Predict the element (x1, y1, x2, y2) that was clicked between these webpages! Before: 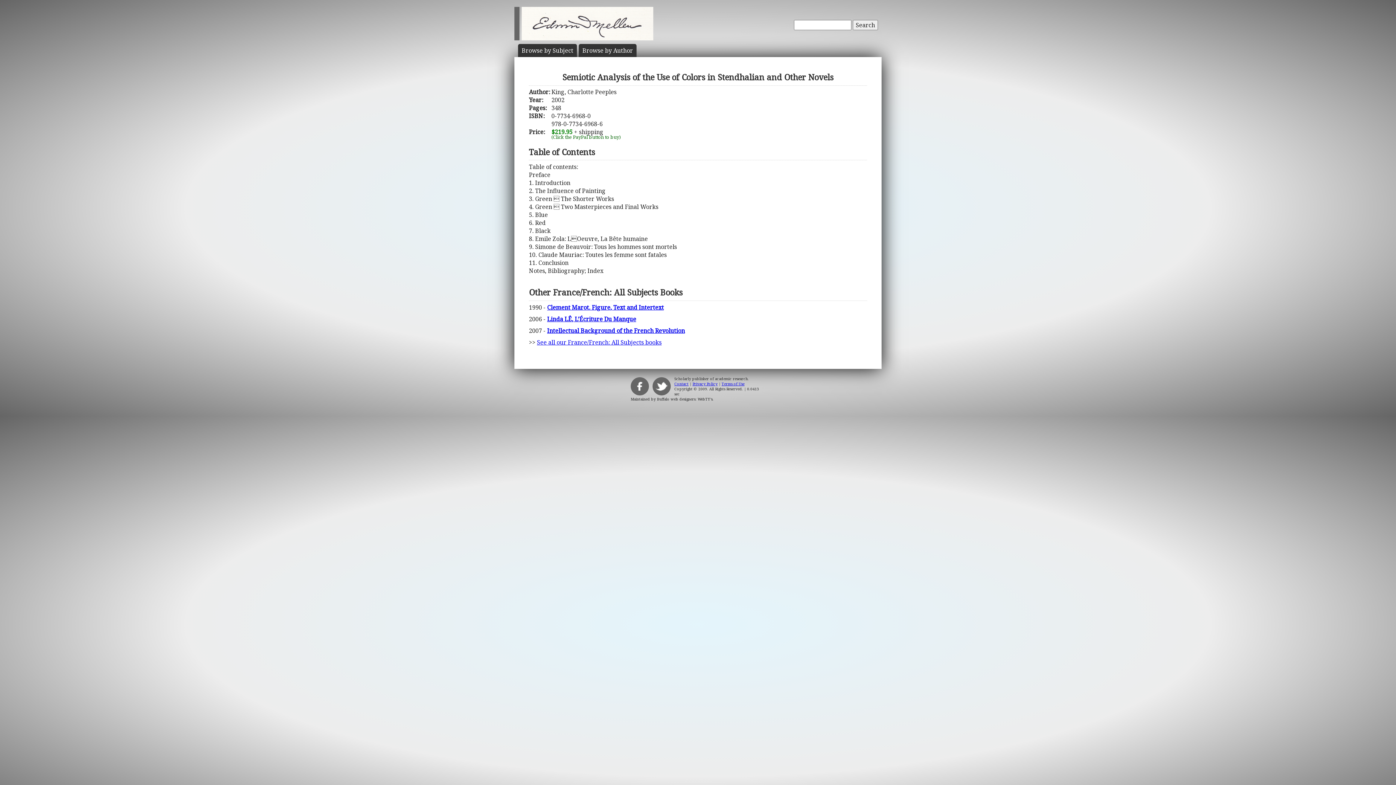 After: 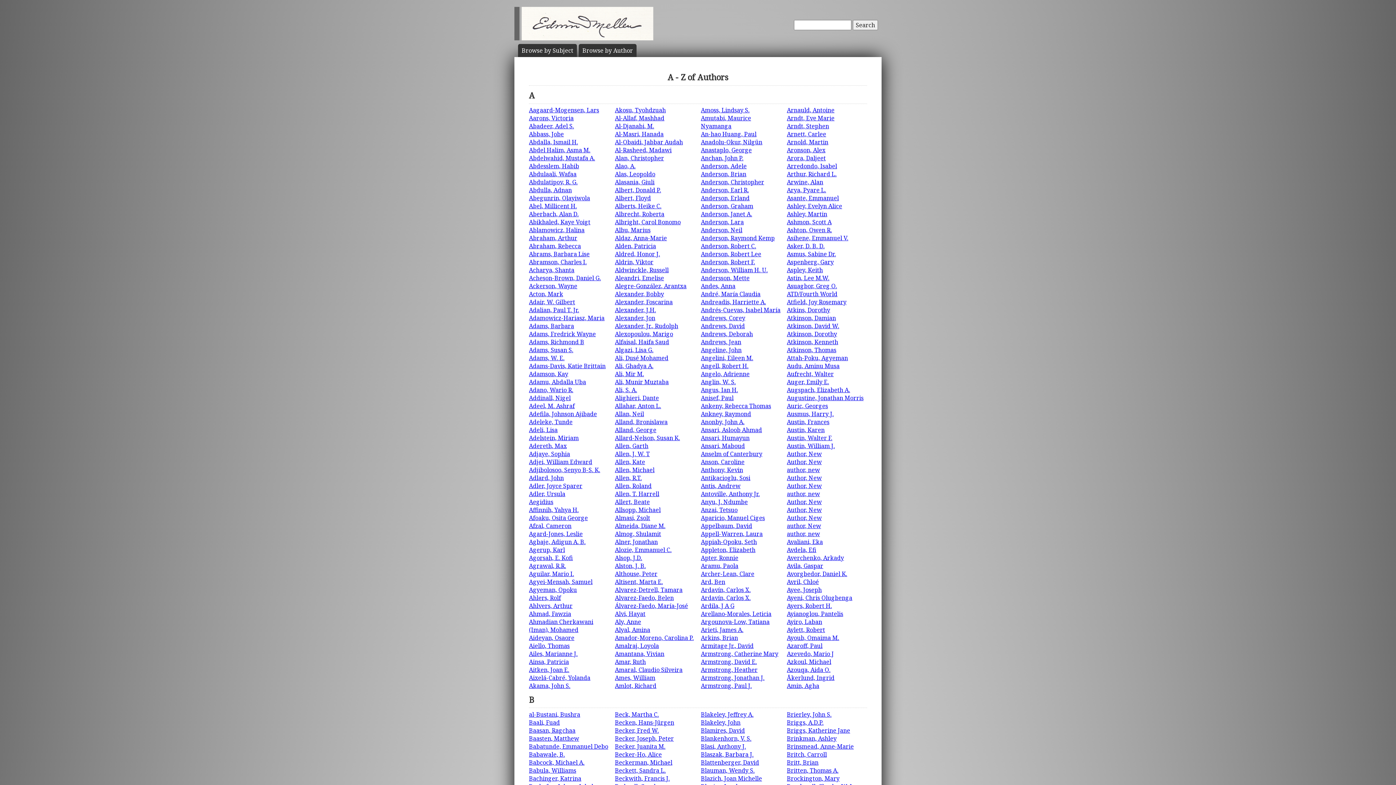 Action: label: Browse by Author bbox: (582, 47, 633, 53)